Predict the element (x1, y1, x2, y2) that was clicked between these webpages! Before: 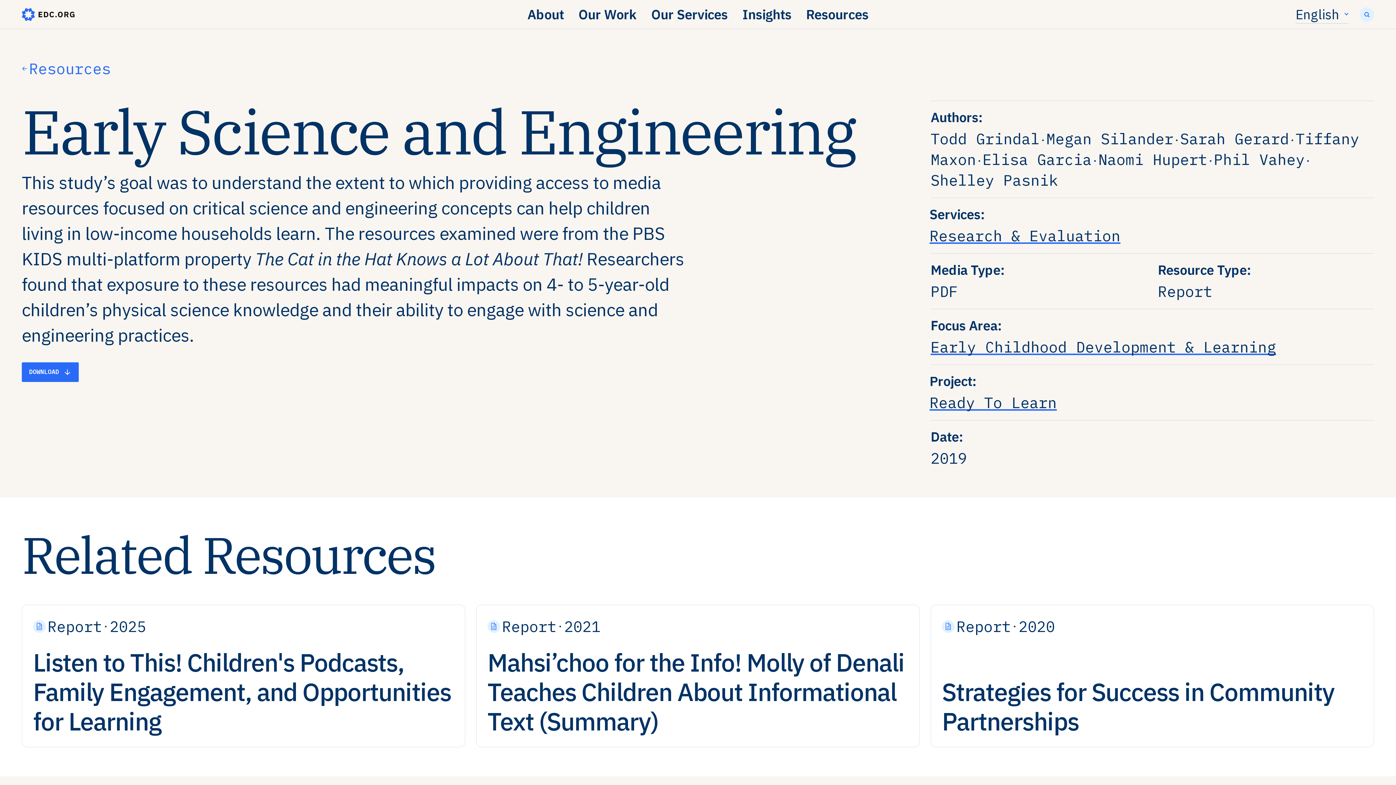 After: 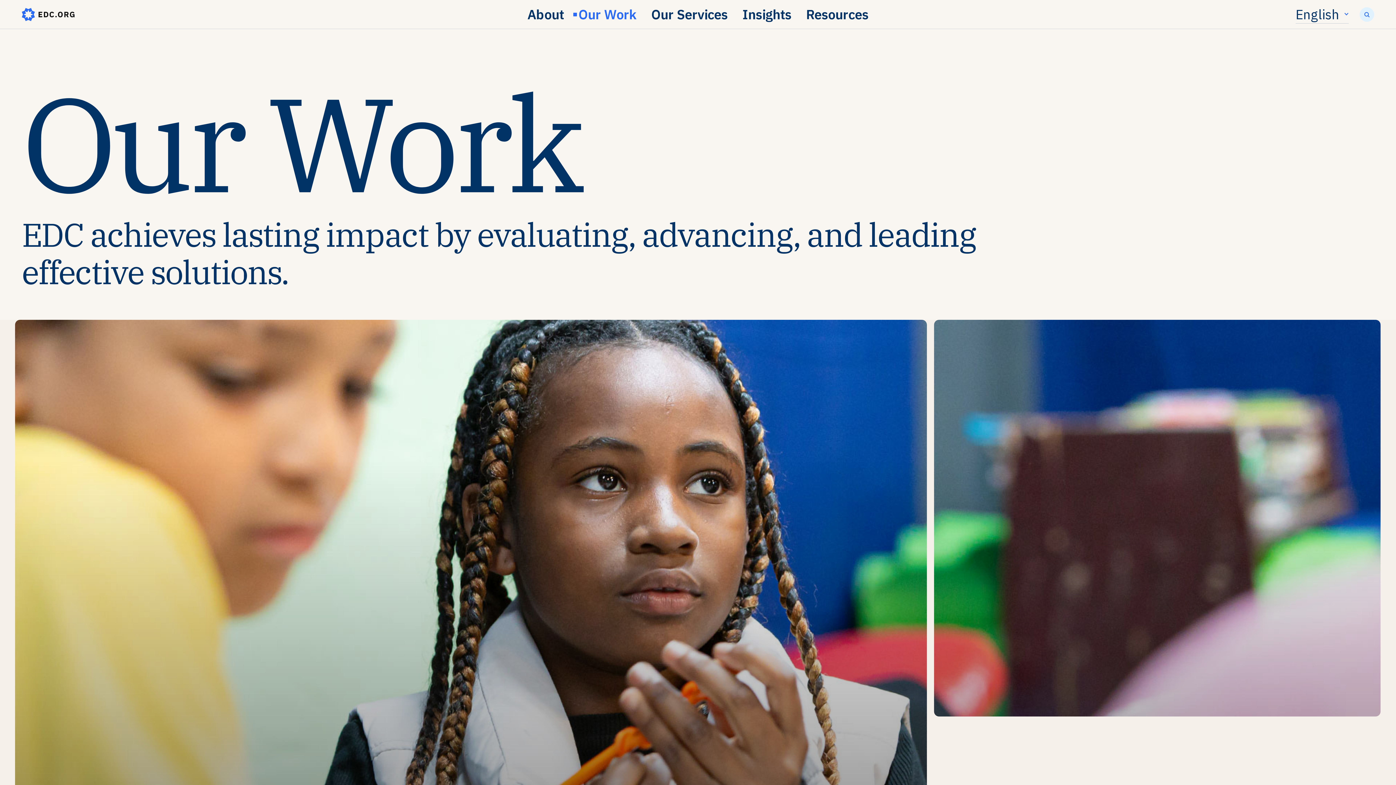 Action: label: Our Work bbox: (571, 1, 644, 27)